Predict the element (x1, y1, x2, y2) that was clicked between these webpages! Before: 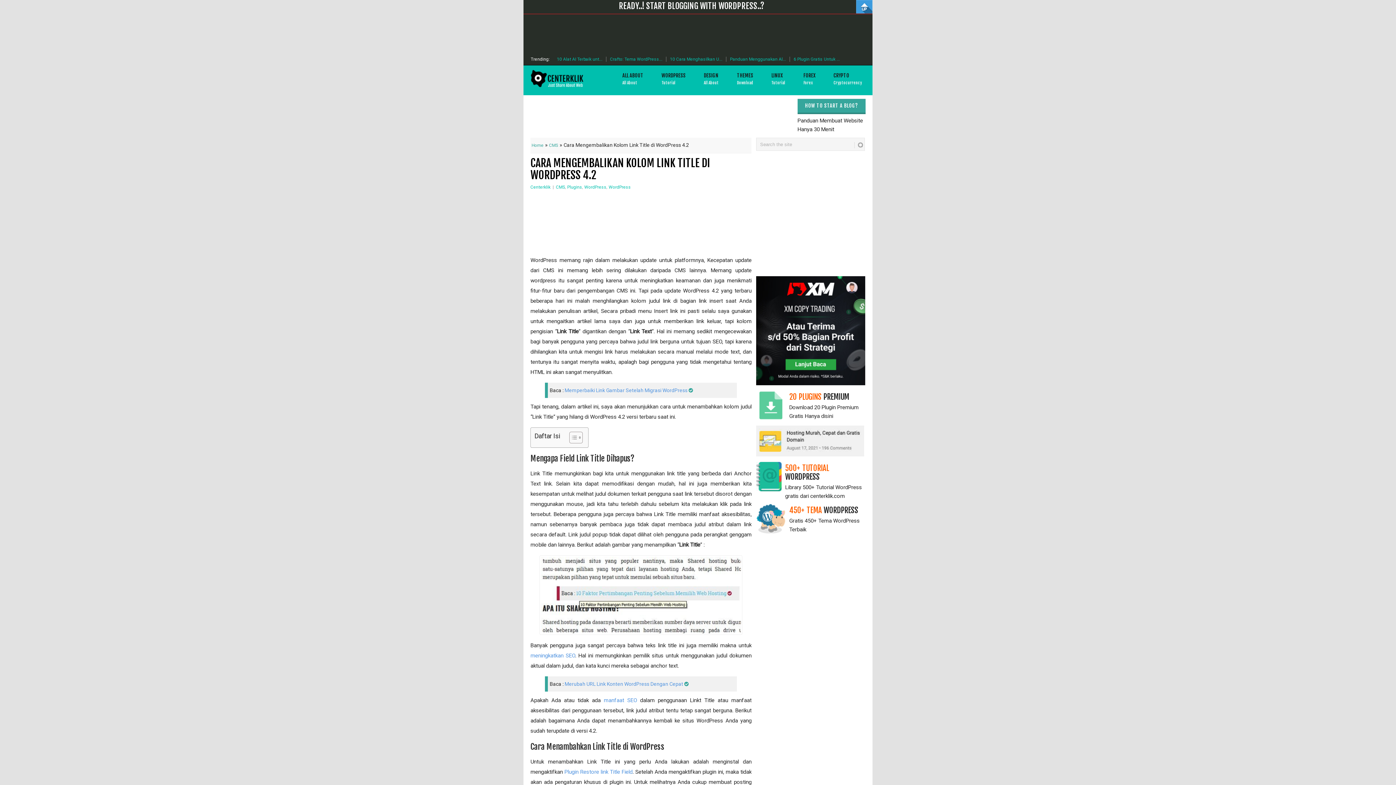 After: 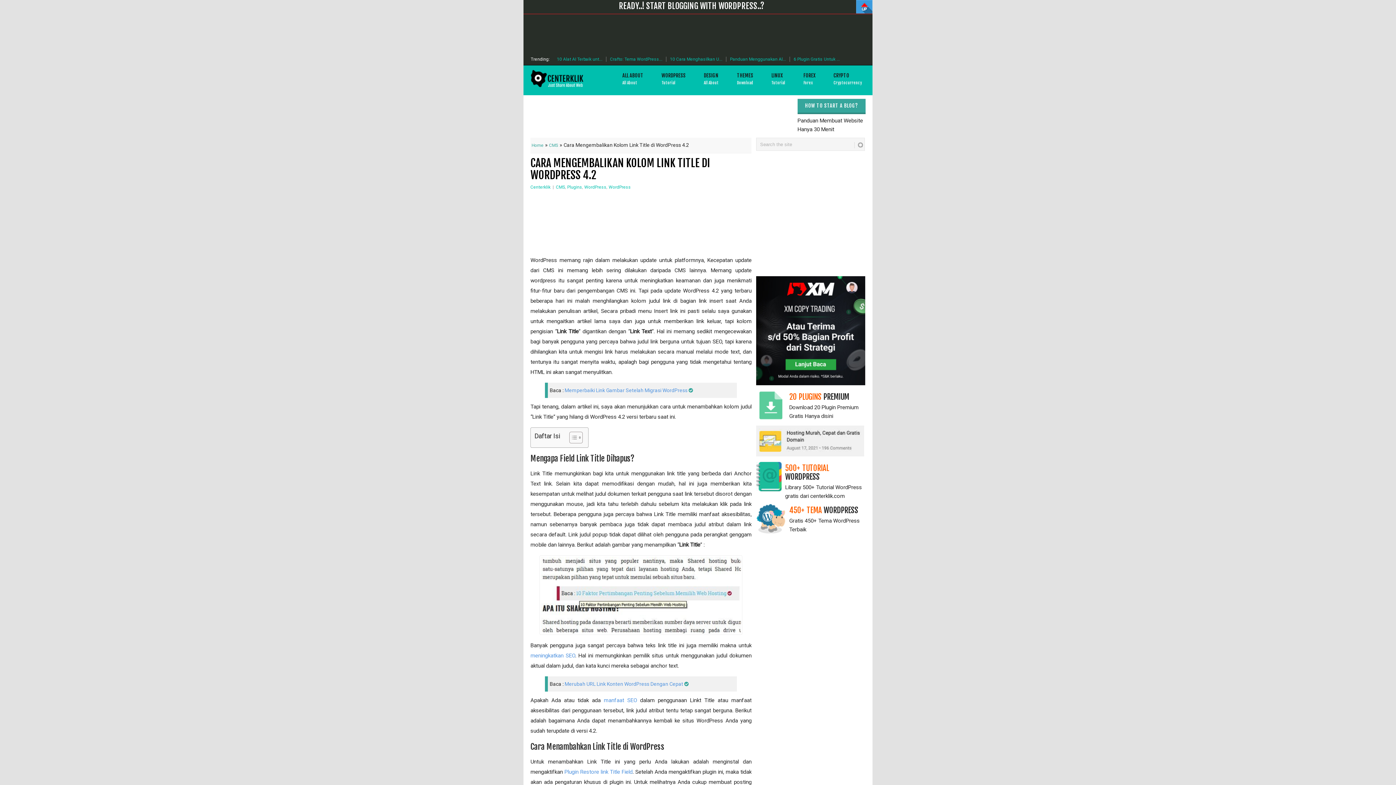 Action: bbox: (756, 451, 864, 458)